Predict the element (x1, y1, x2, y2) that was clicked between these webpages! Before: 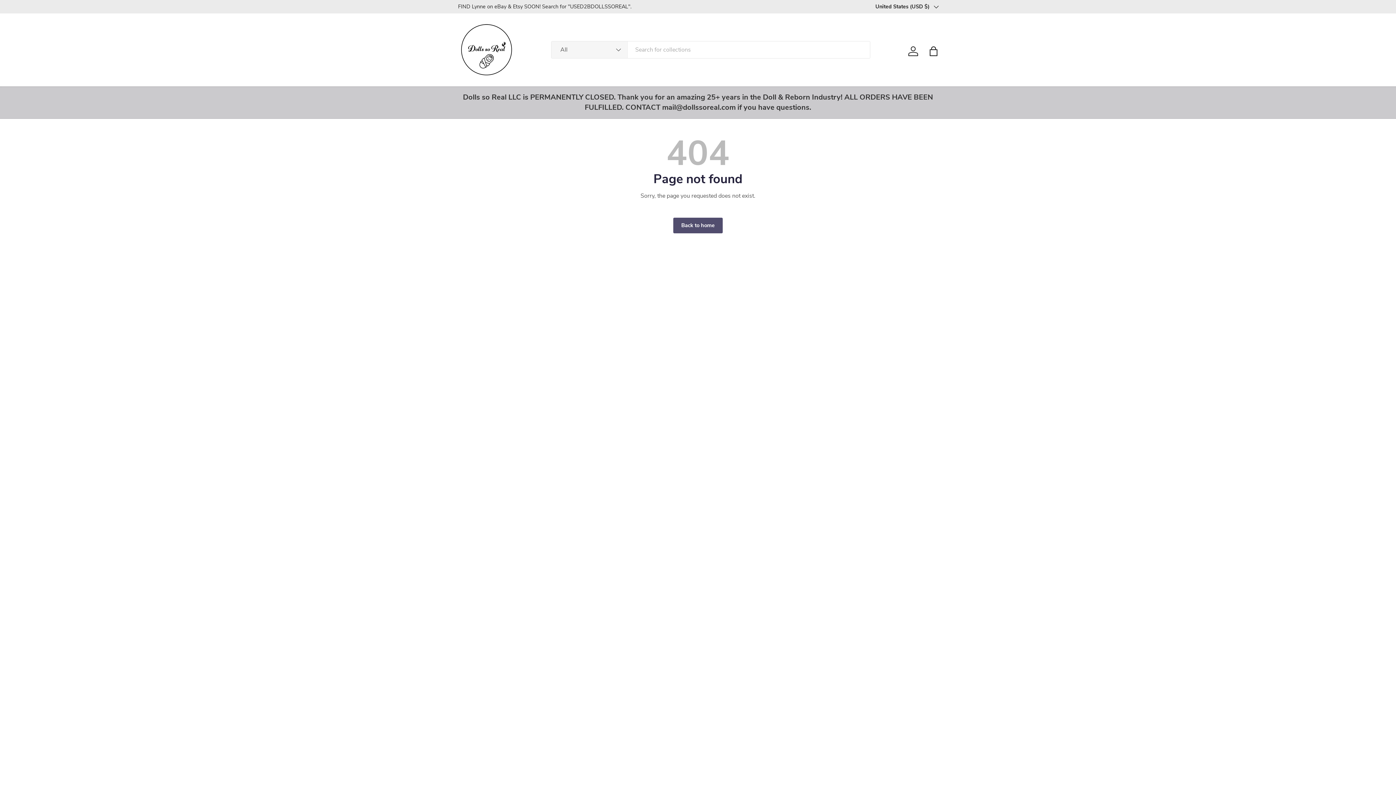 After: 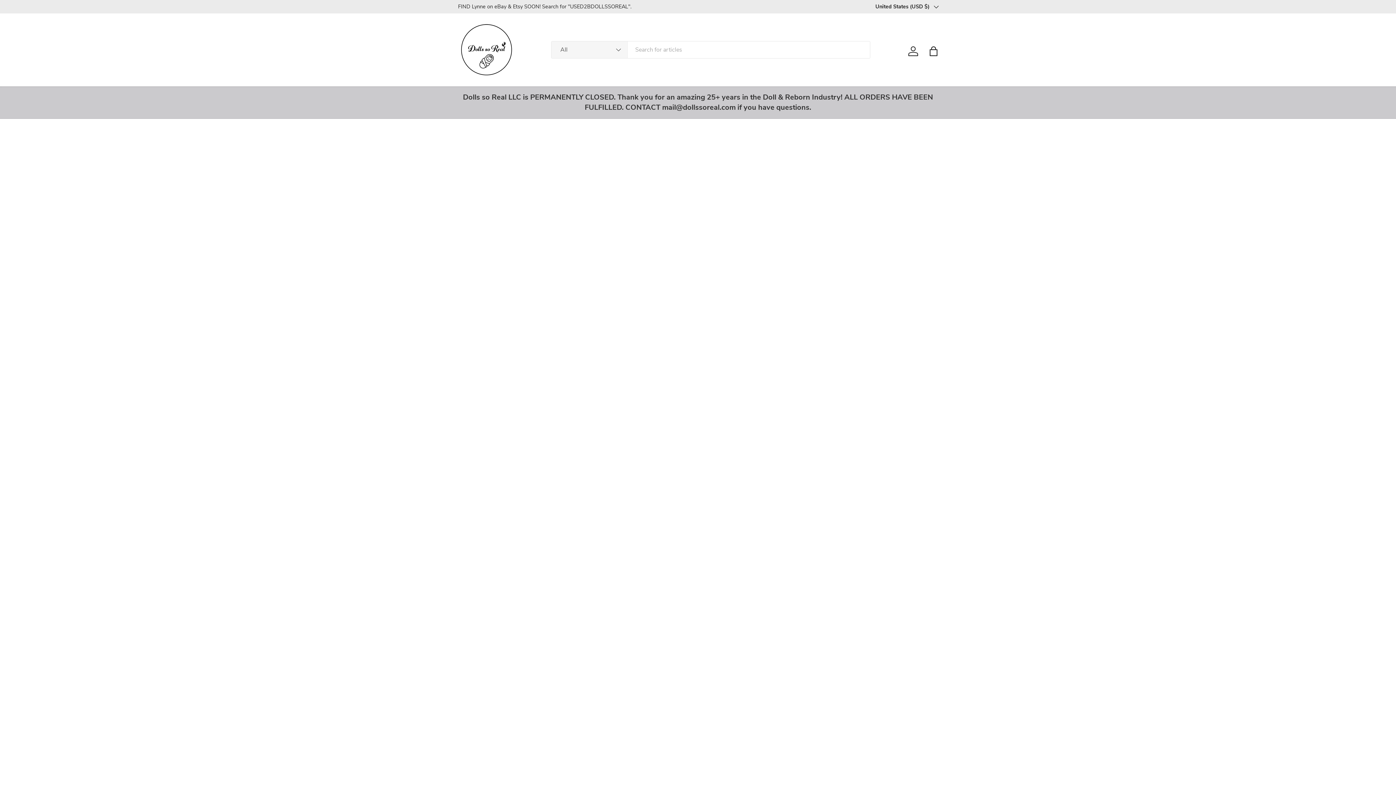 Action: label: Back to home bbox: (673, 217, 722, 233)